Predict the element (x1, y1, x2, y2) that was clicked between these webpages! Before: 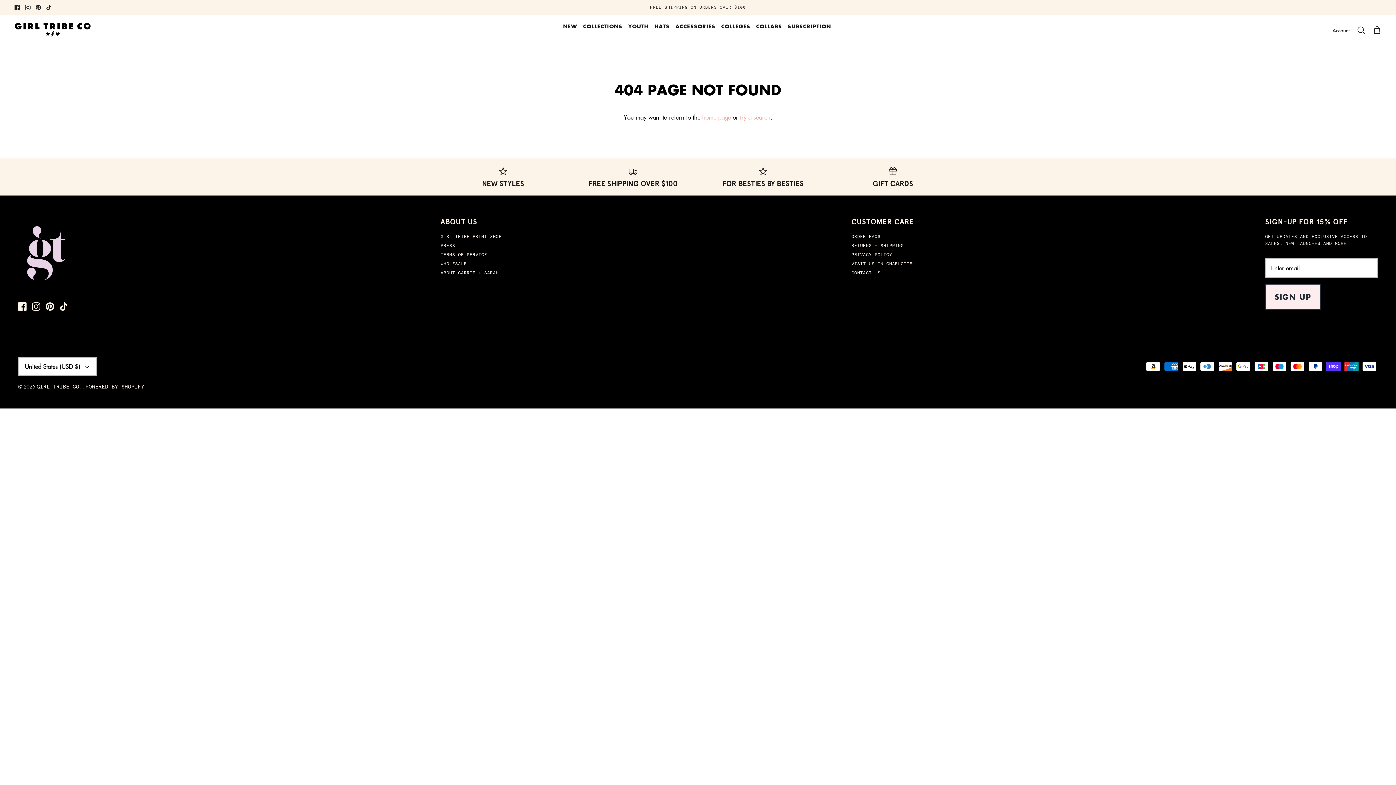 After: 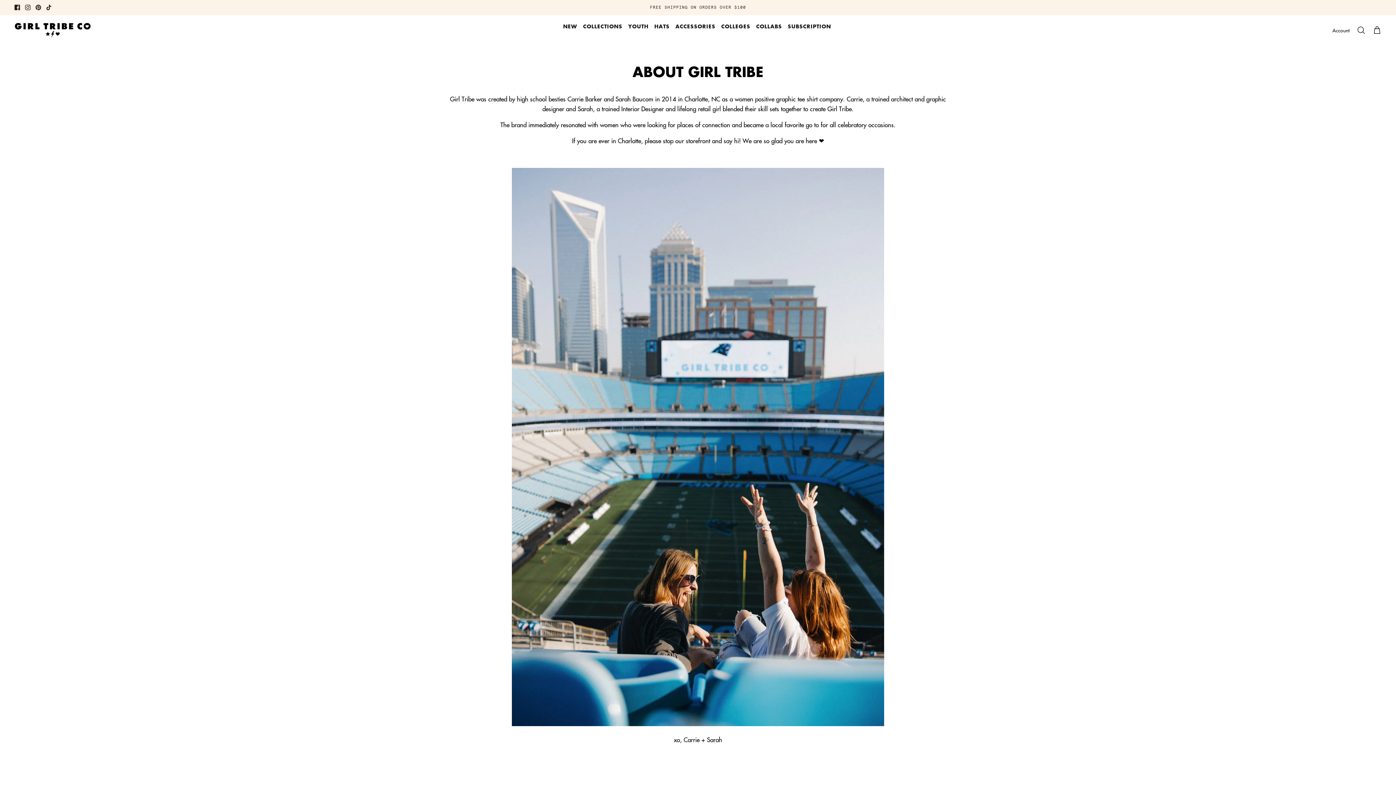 Action: label: ABOUT CARRIE + SARAH bbox: (440, 270, 498, 275)